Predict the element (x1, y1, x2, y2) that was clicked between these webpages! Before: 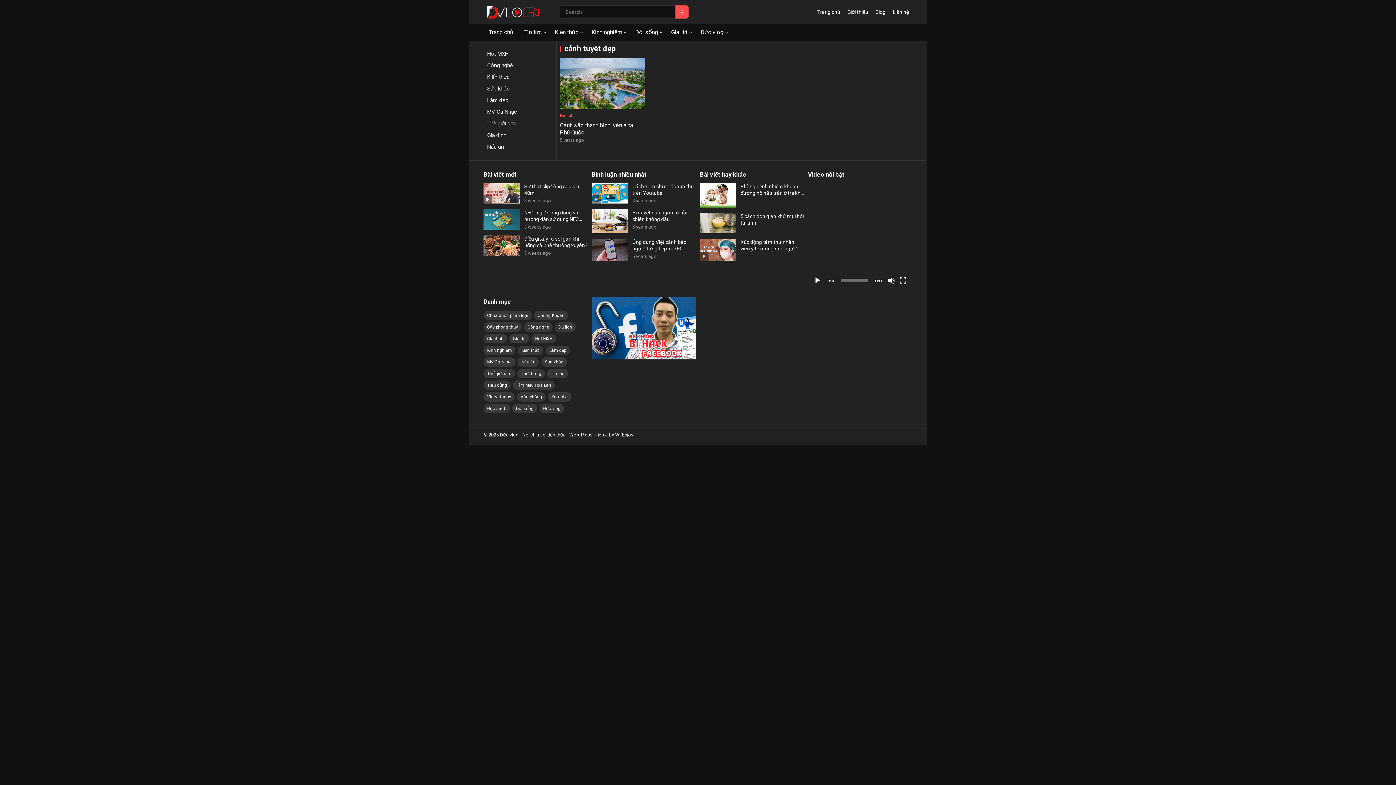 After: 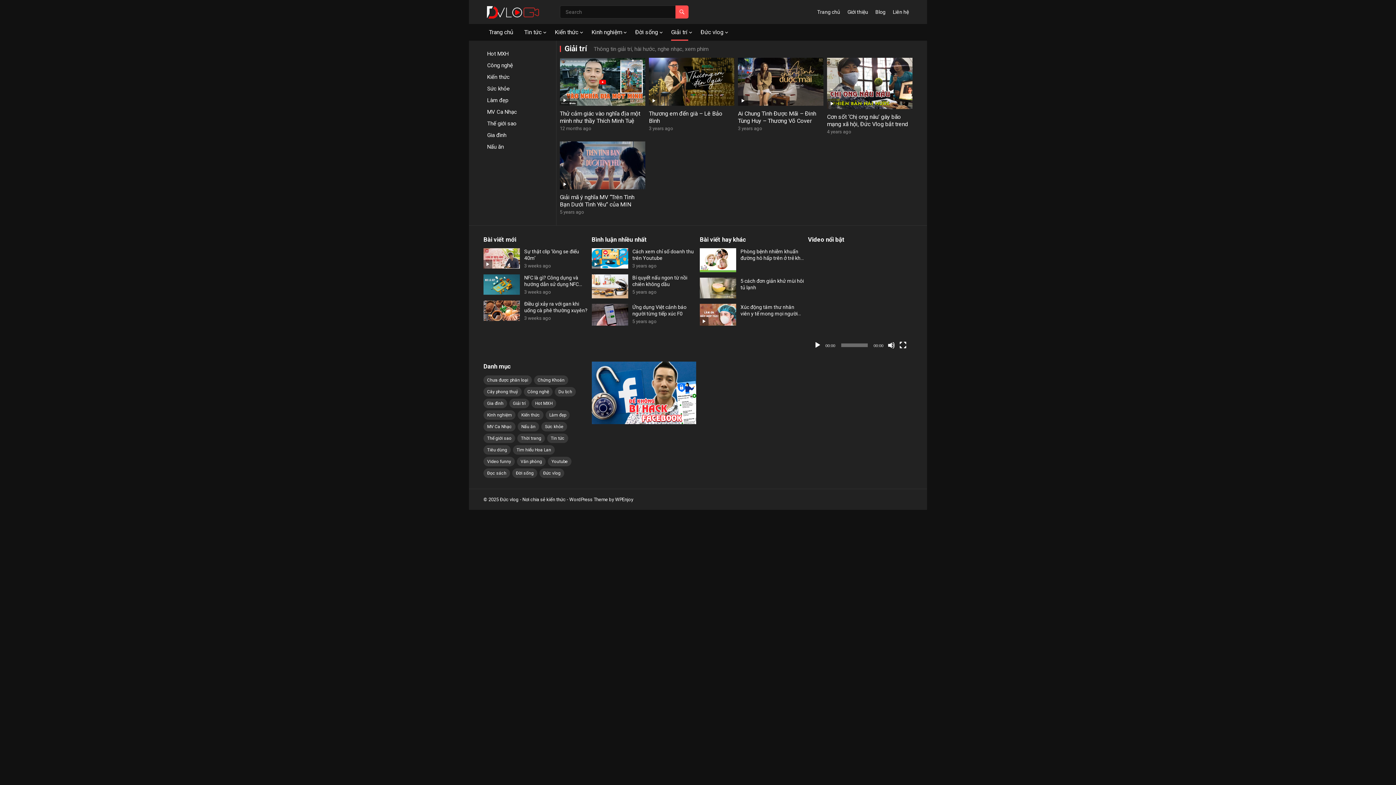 Action: bbox: (671, 24, 688, 40) label: Giải trí